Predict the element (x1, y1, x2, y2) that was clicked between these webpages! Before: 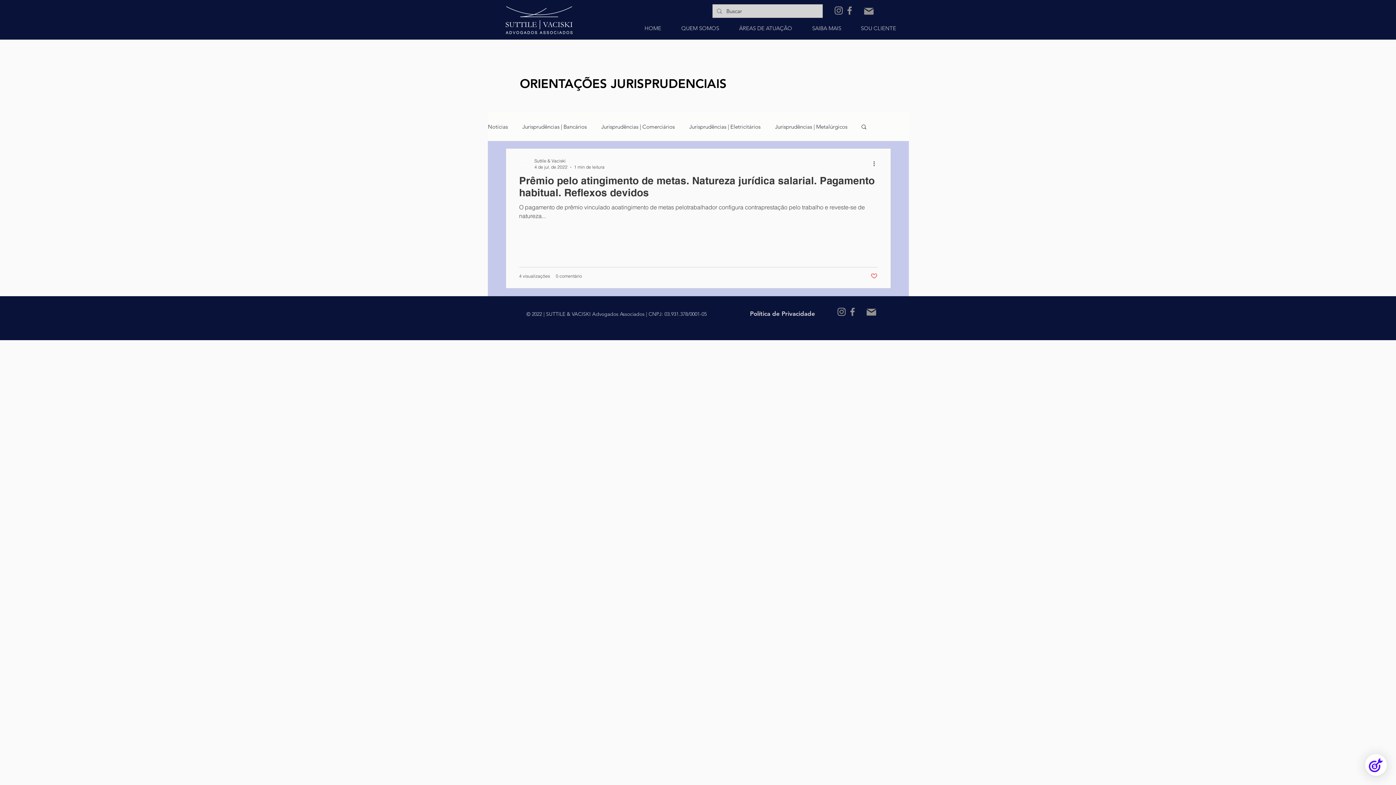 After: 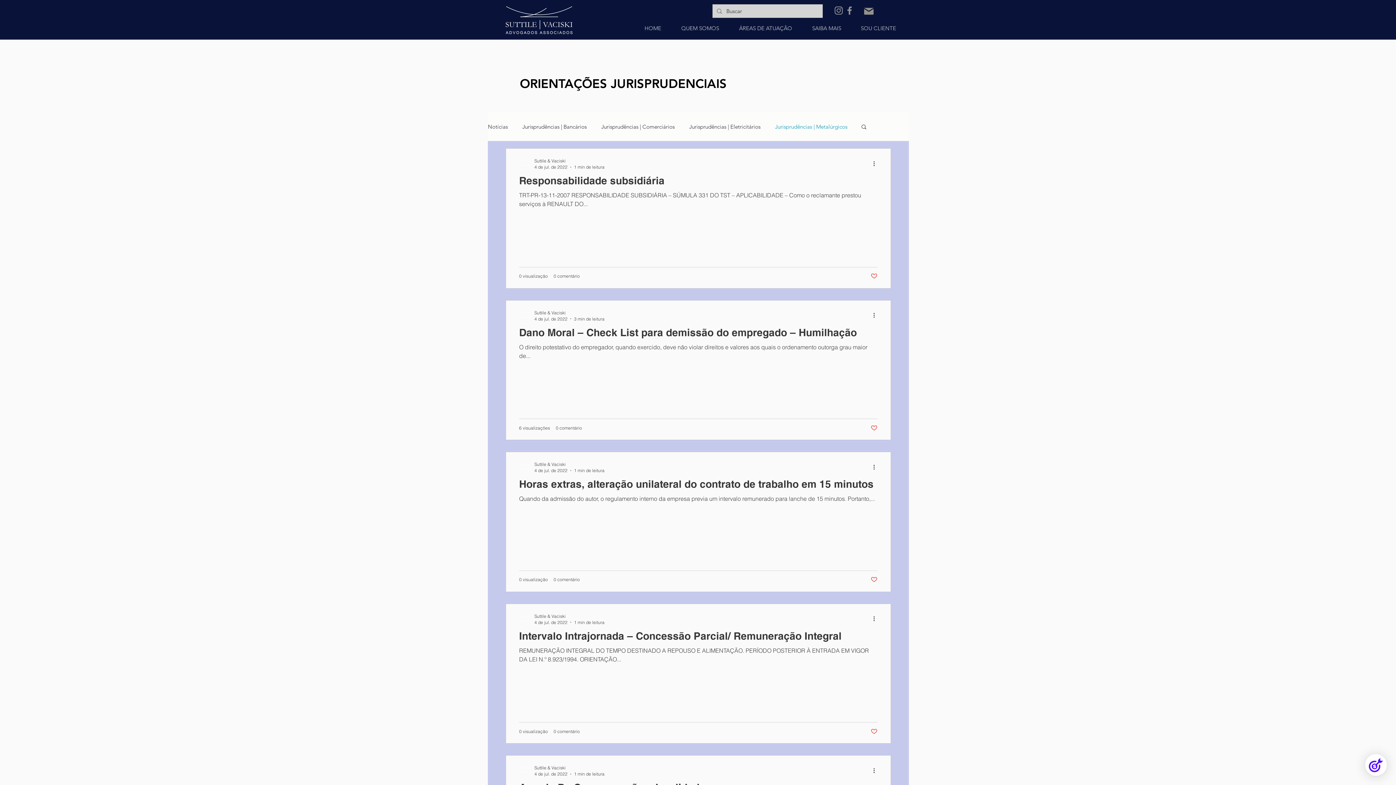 Action: bbox: (775, 122, 847, 130) label: Jurisprudências | Metalúrgicos